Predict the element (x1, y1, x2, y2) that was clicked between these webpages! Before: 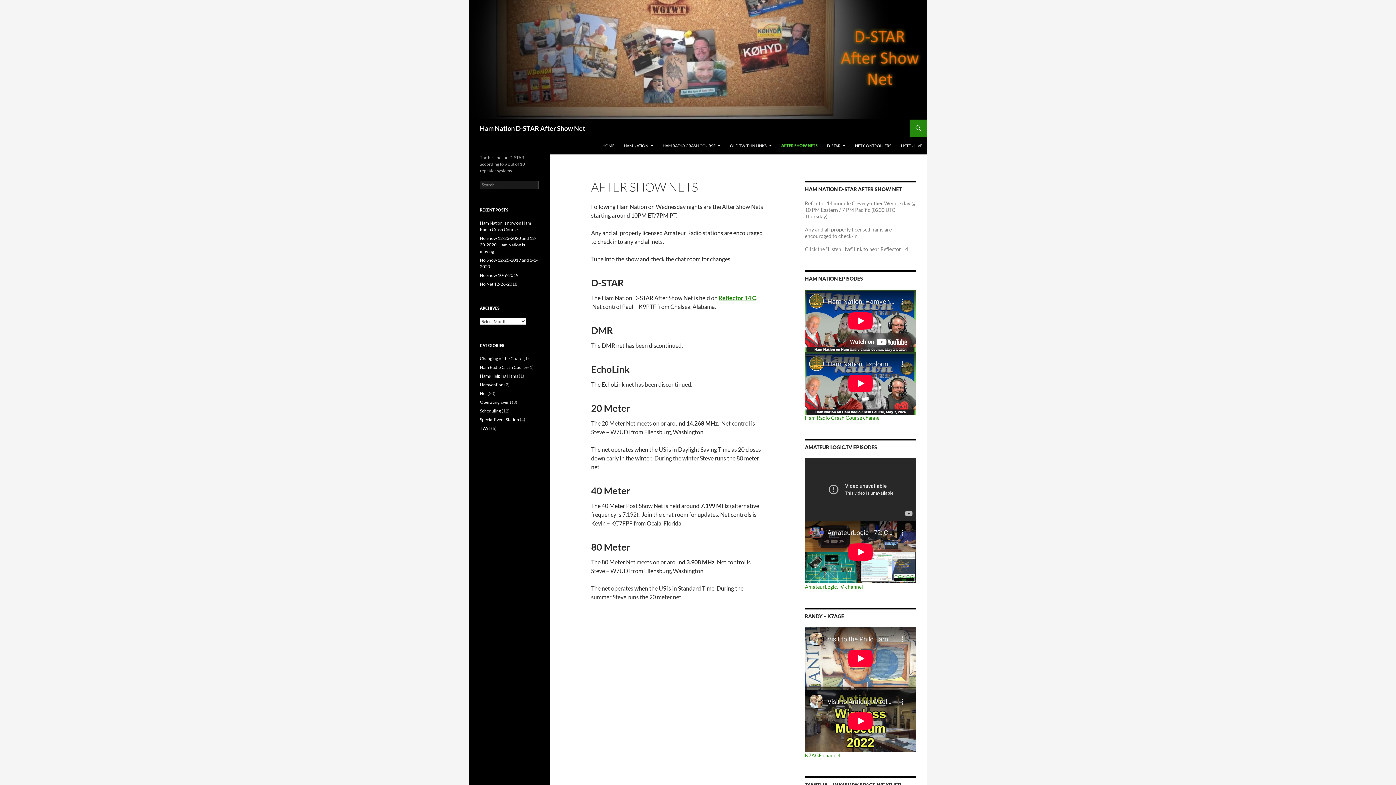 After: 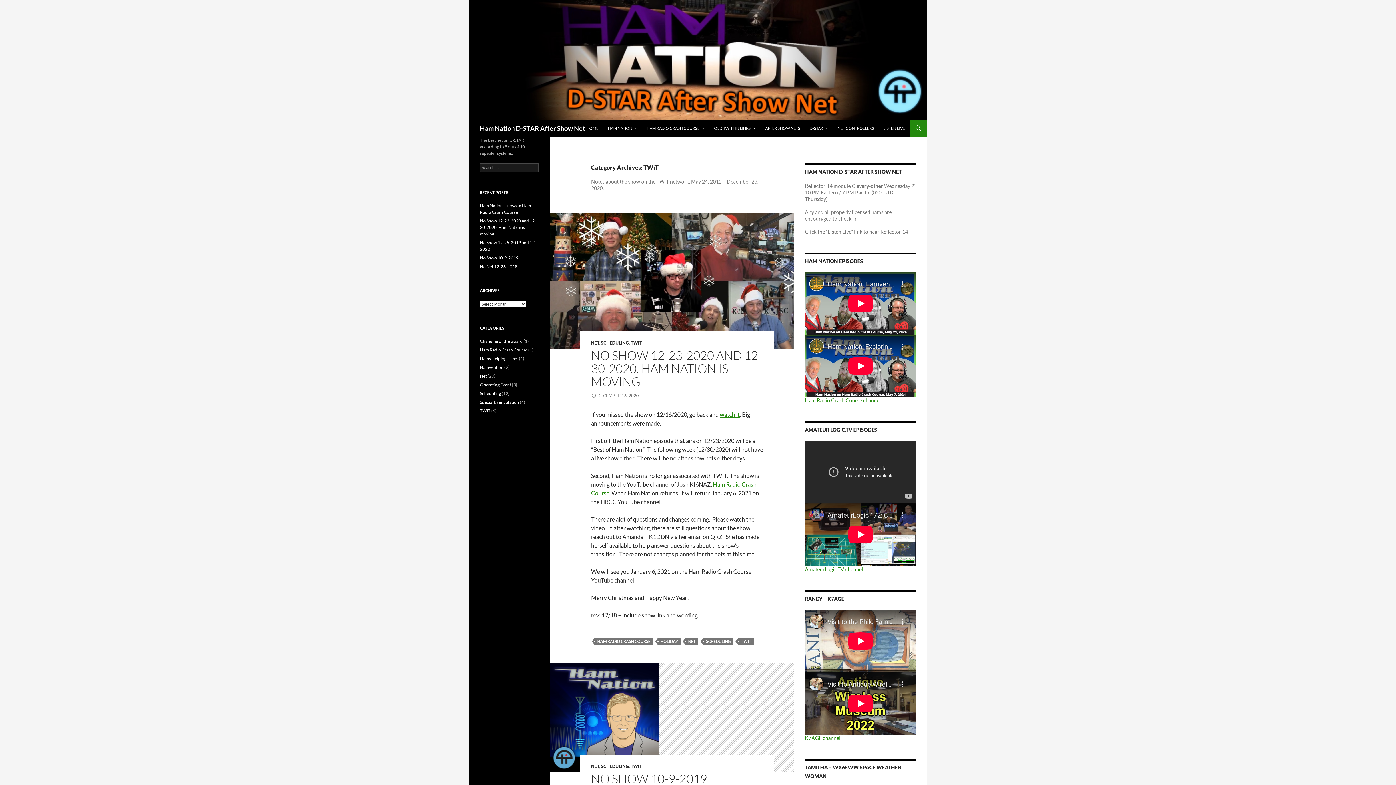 Action: bbox: (480, 425, 490, 431) label: TWiT